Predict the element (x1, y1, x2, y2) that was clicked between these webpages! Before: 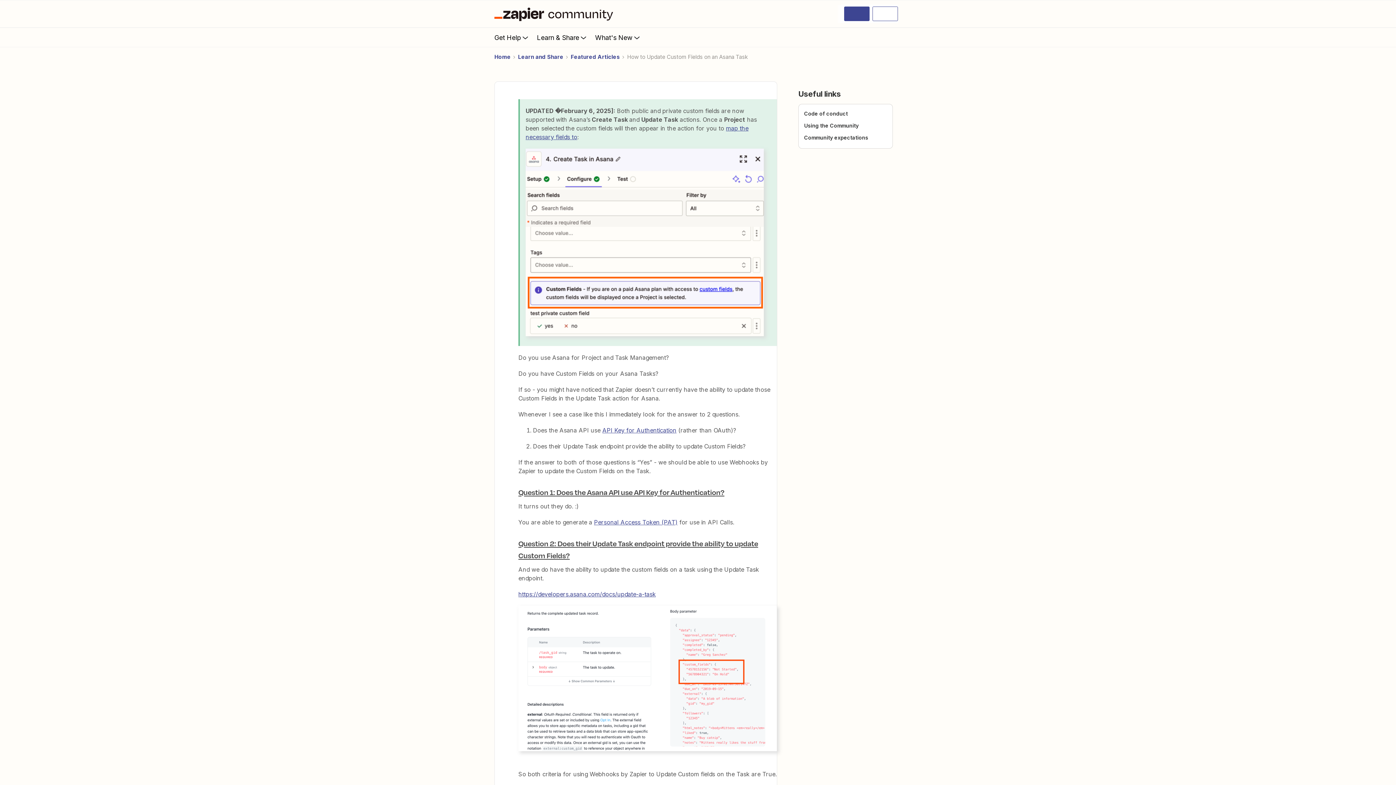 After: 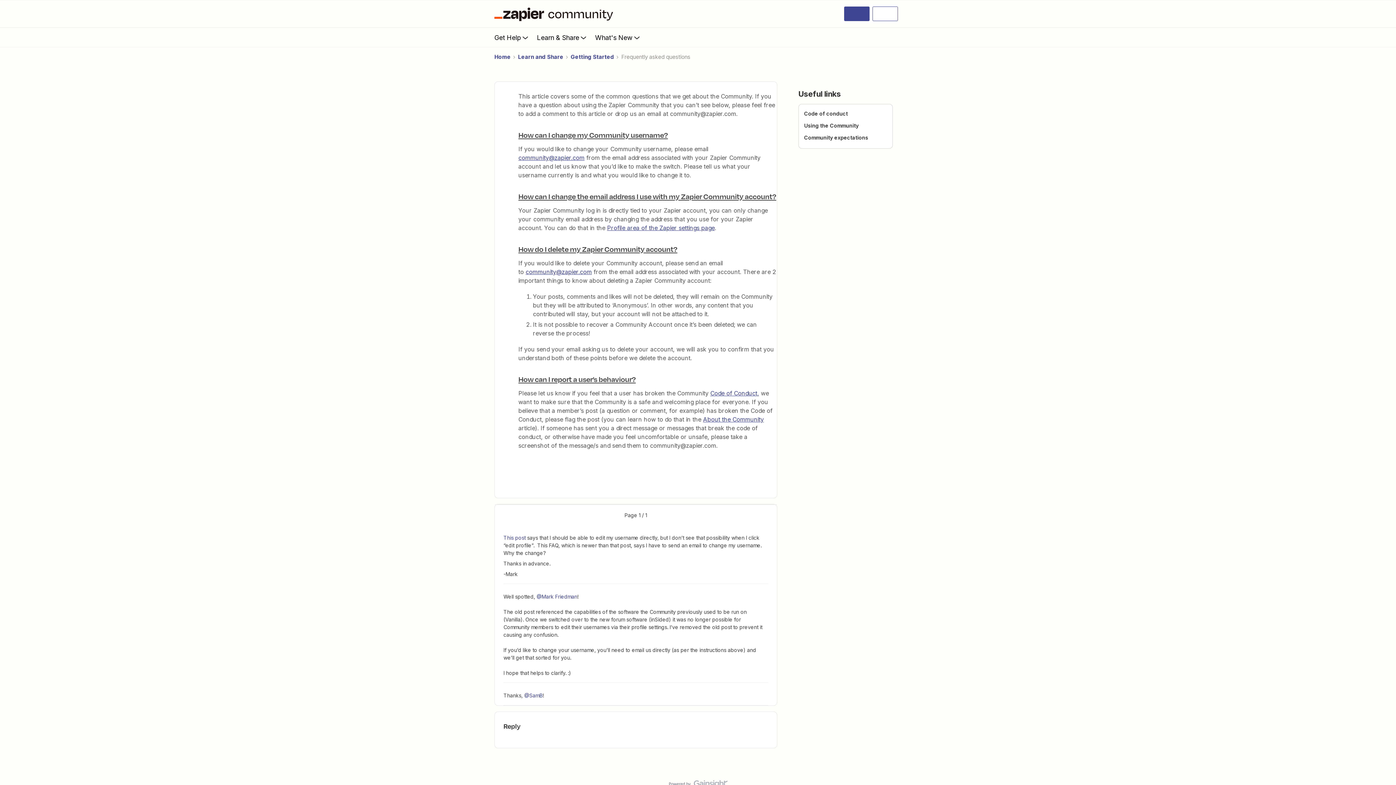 Action: bbox: (804, 122, 858, 128) label: Using the Community